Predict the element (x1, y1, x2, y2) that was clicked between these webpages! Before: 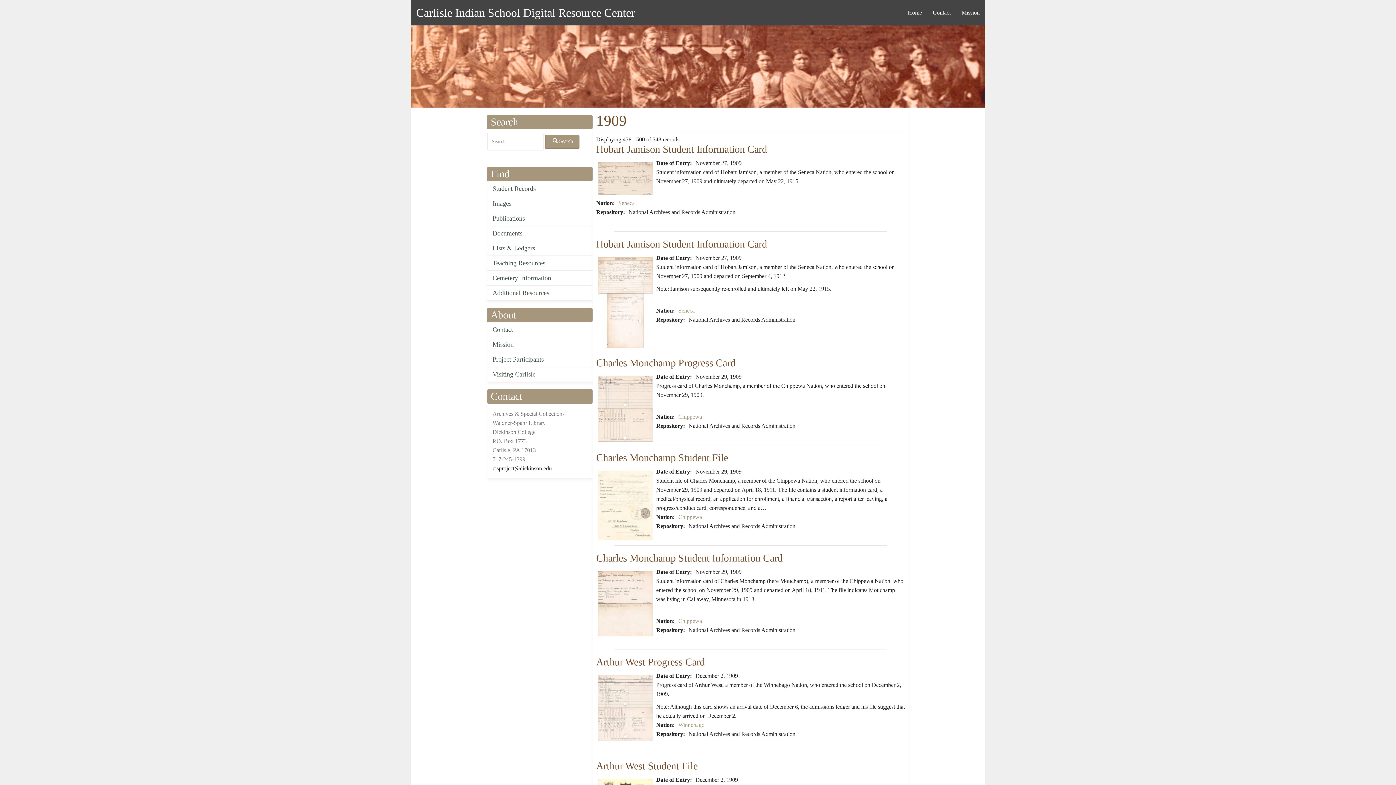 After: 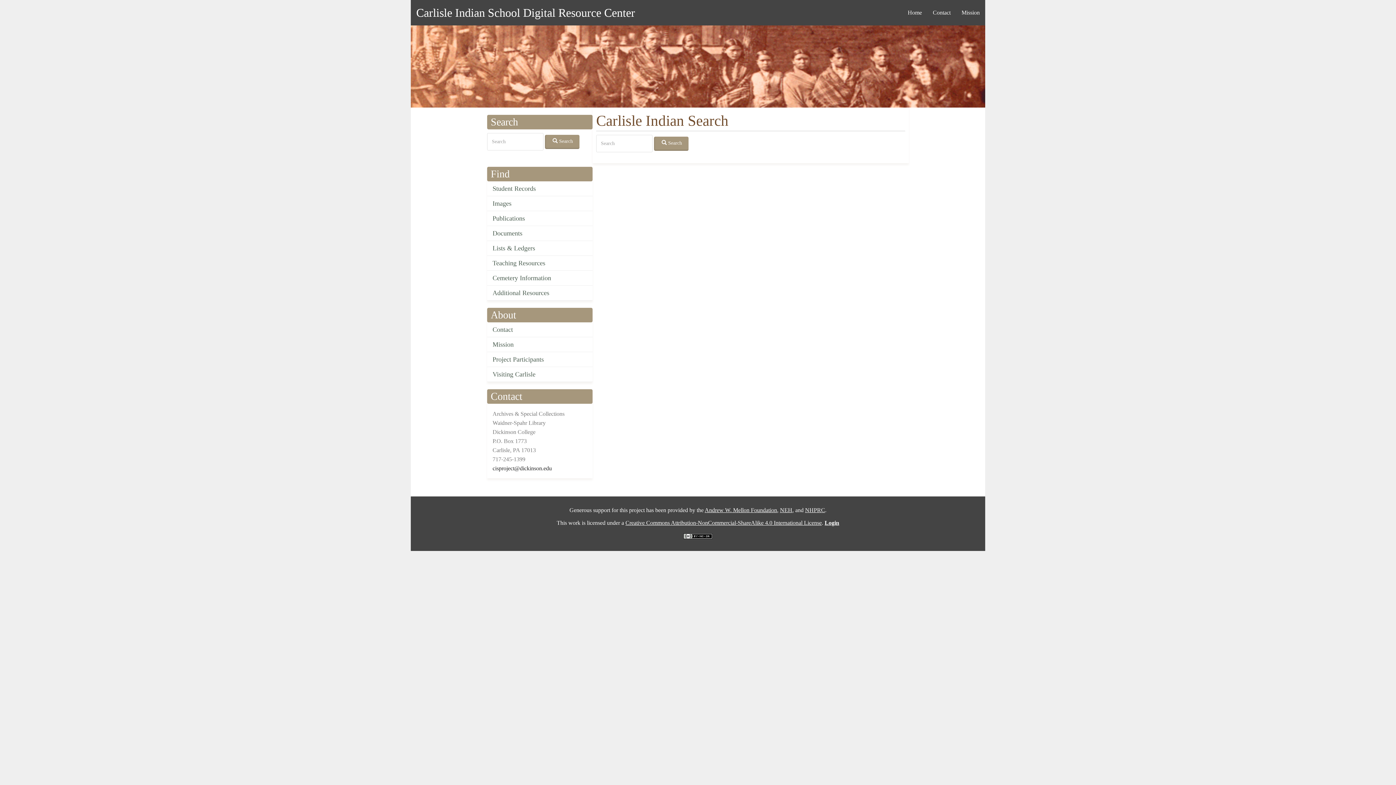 Action: bbox: (545, 134, 579, 149) label:  Search